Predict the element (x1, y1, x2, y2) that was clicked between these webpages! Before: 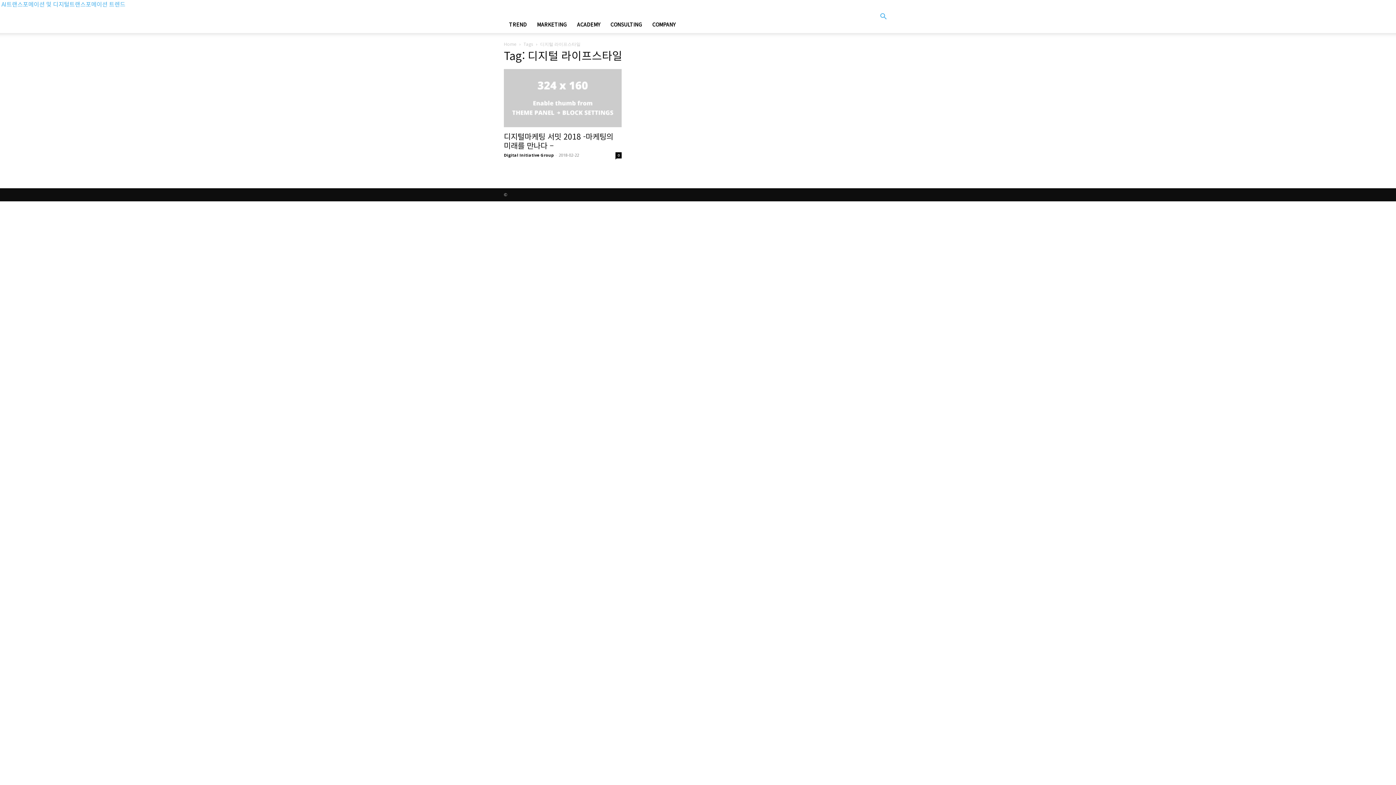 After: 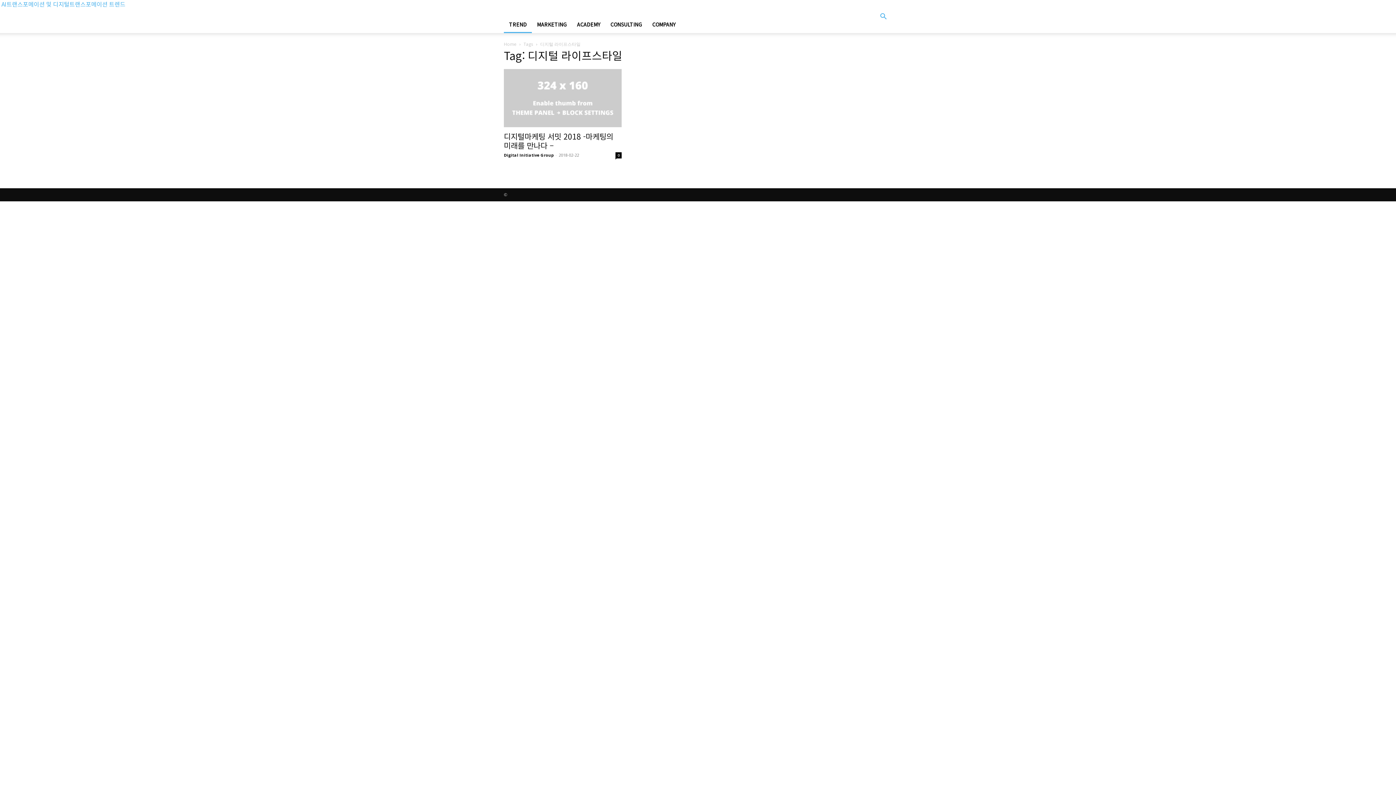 Action: bbox: (504, 15, 532, 33) label: TREND